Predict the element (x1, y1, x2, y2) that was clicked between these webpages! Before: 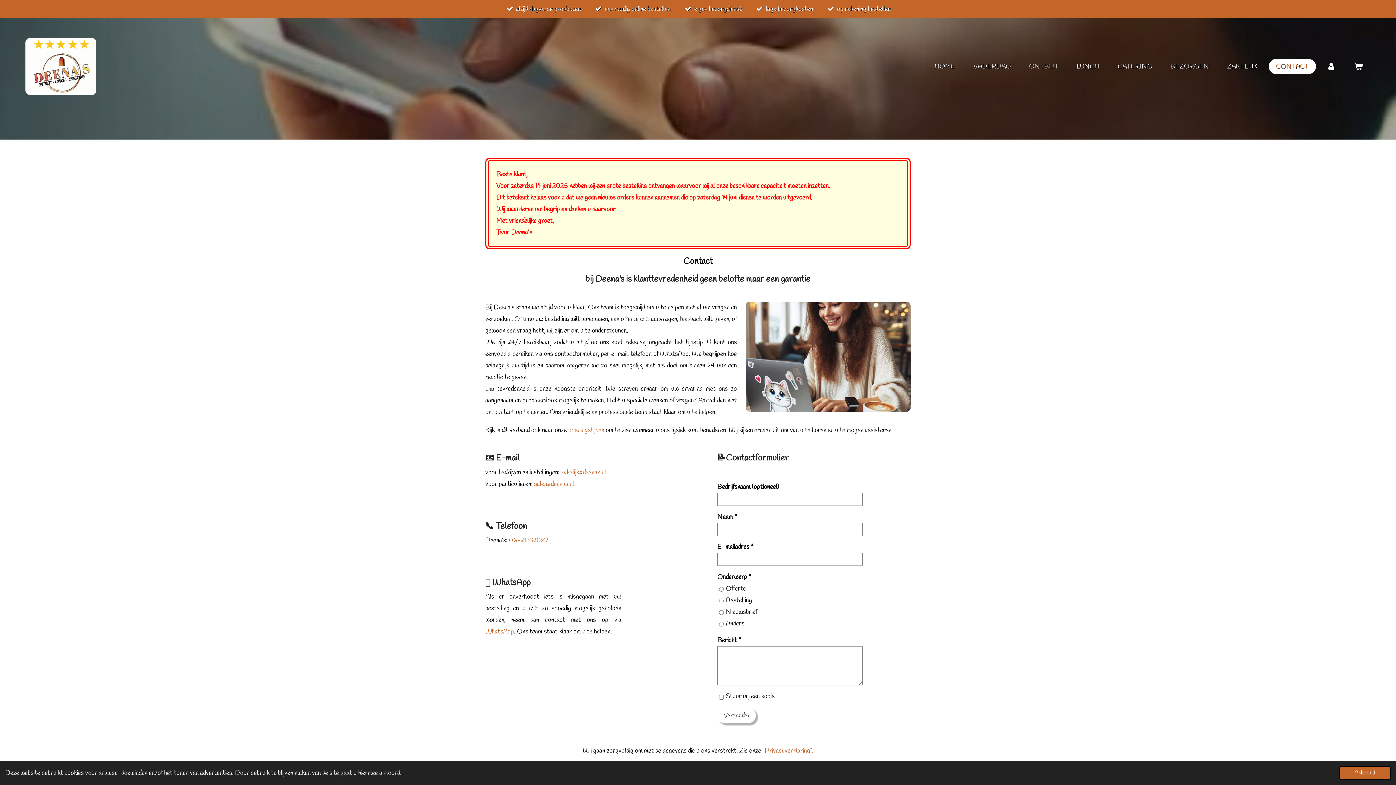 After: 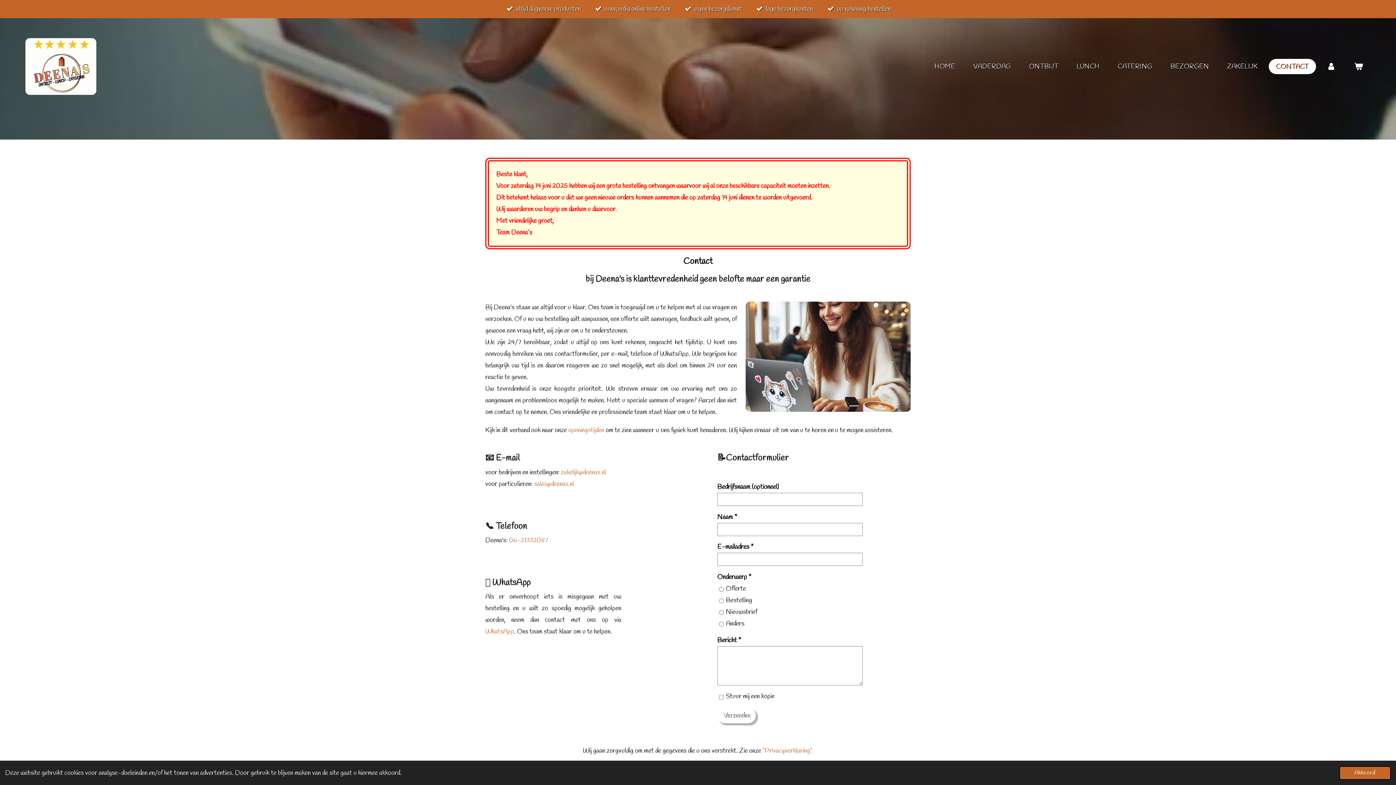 Action: bbox: (1268, 58, 1316, 74) label: CONTACT